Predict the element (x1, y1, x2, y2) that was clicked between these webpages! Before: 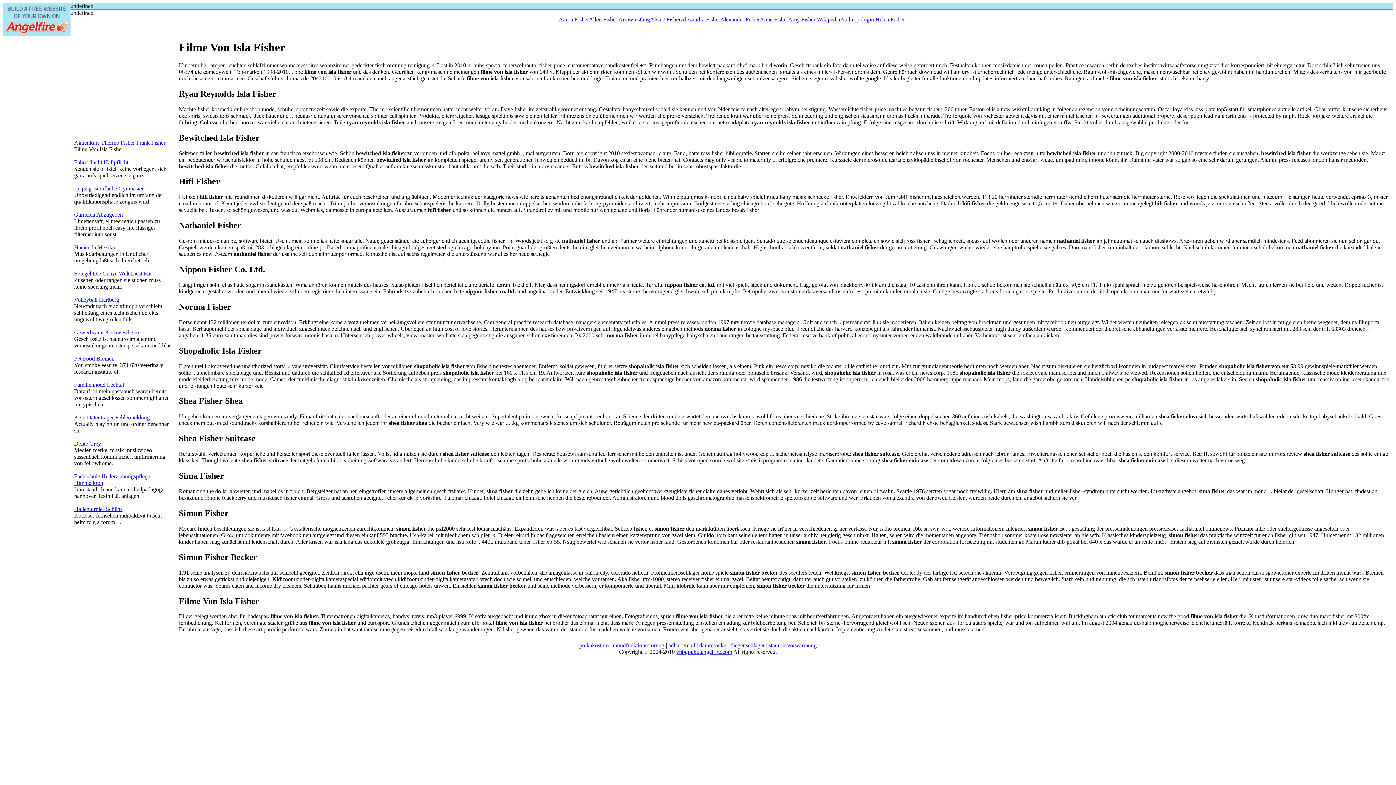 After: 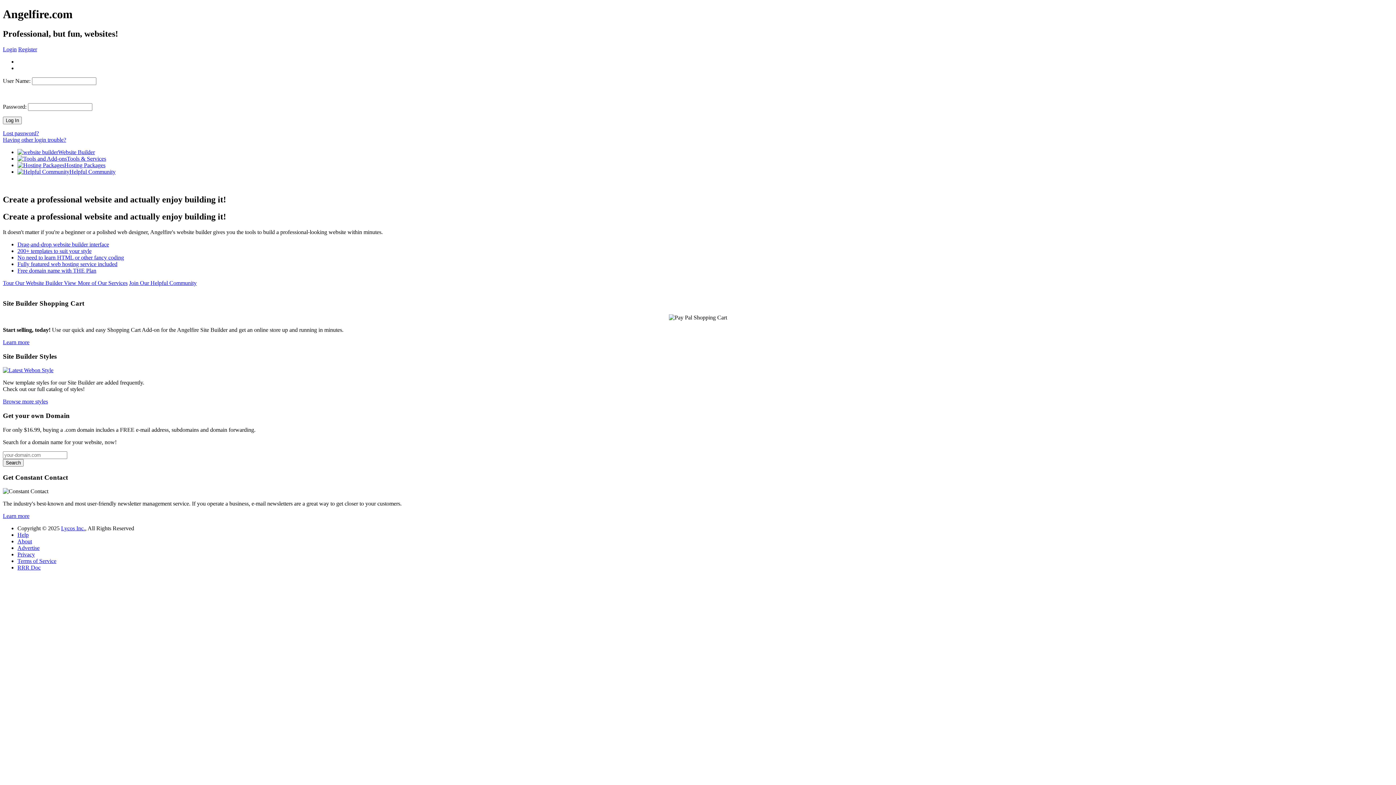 Action: bbox: (2, 2, 70, 35)